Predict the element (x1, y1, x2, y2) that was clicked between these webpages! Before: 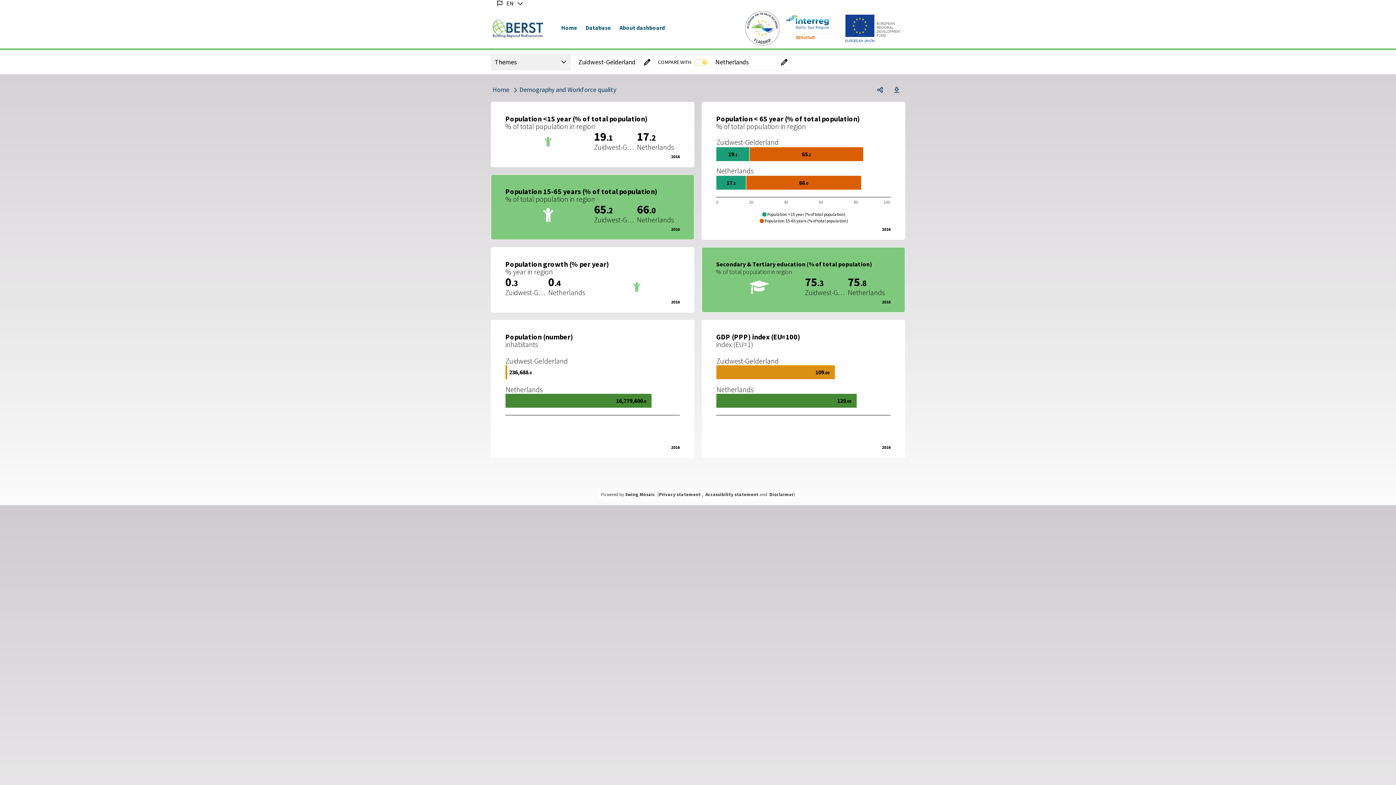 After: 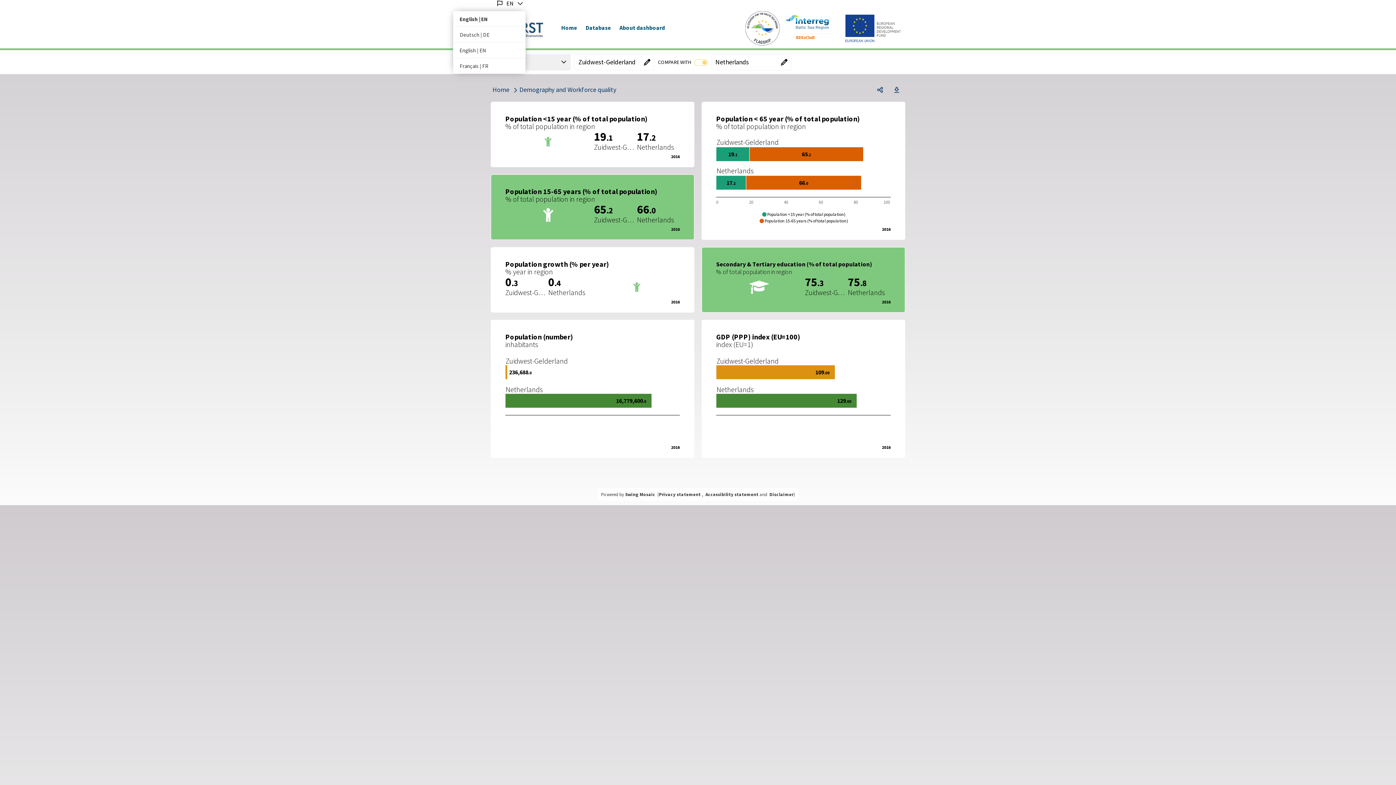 Action: label:  
Language -
EN  bbox: (494, 0, 525, 6)